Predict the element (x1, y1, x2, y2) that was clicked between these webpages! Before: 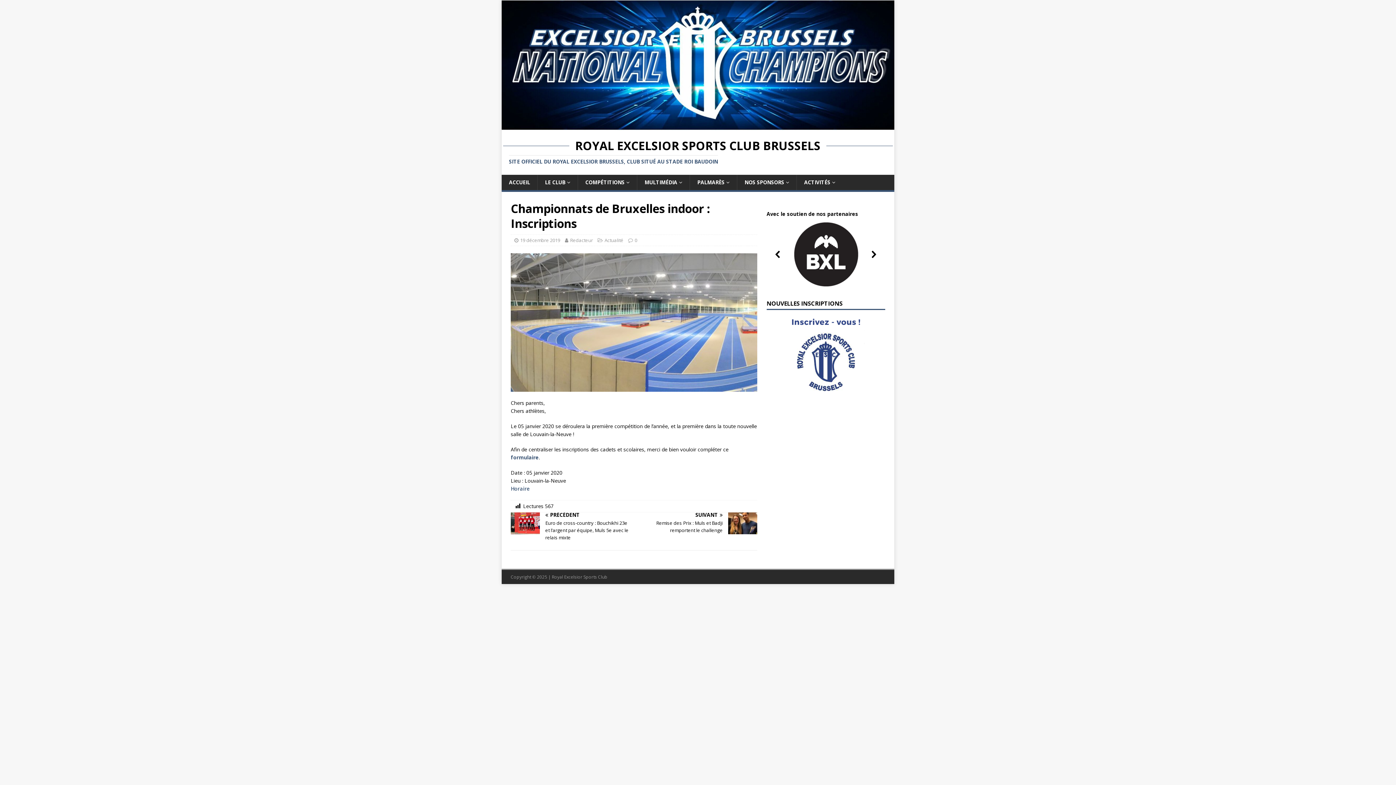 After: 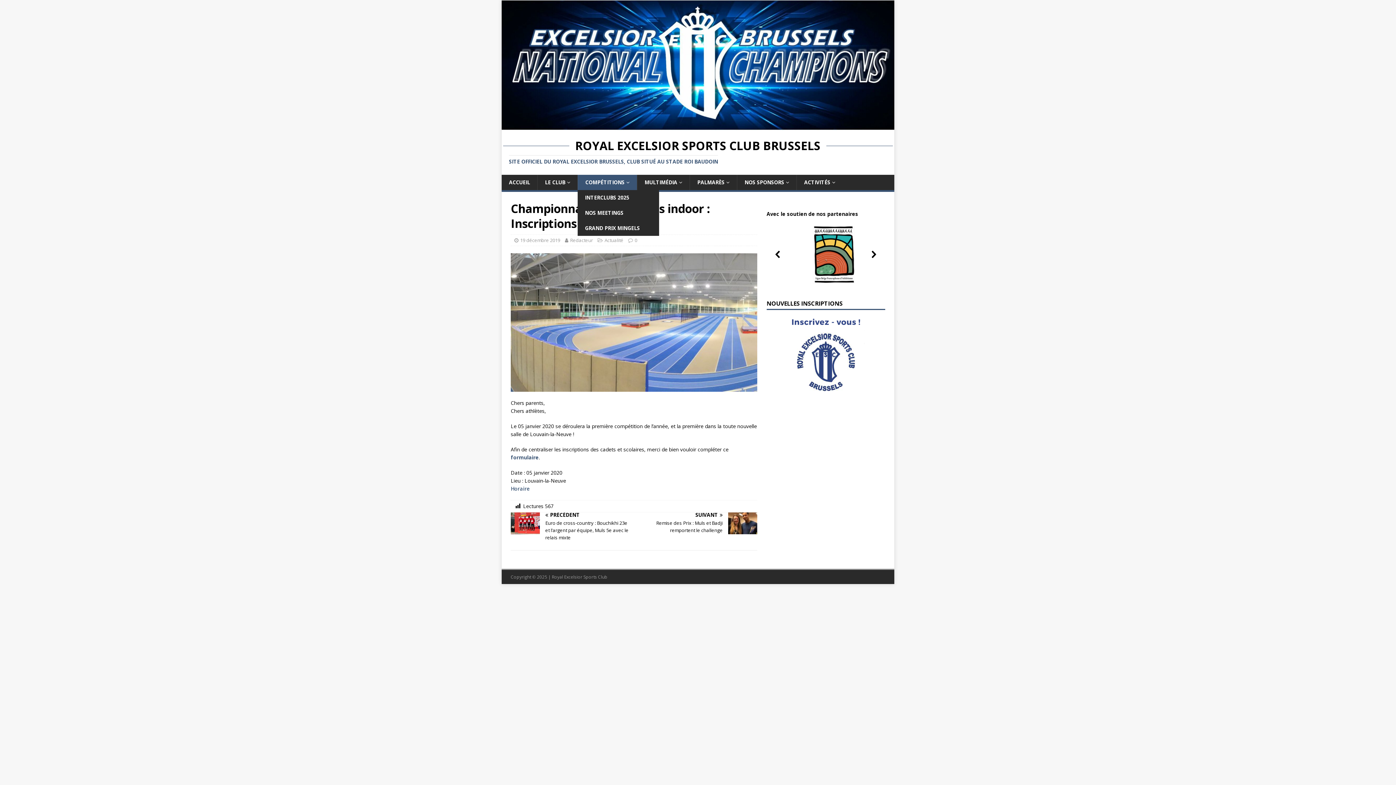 Action: label: COMPÉTITIONS bbox: (577, 174, 637, 190)